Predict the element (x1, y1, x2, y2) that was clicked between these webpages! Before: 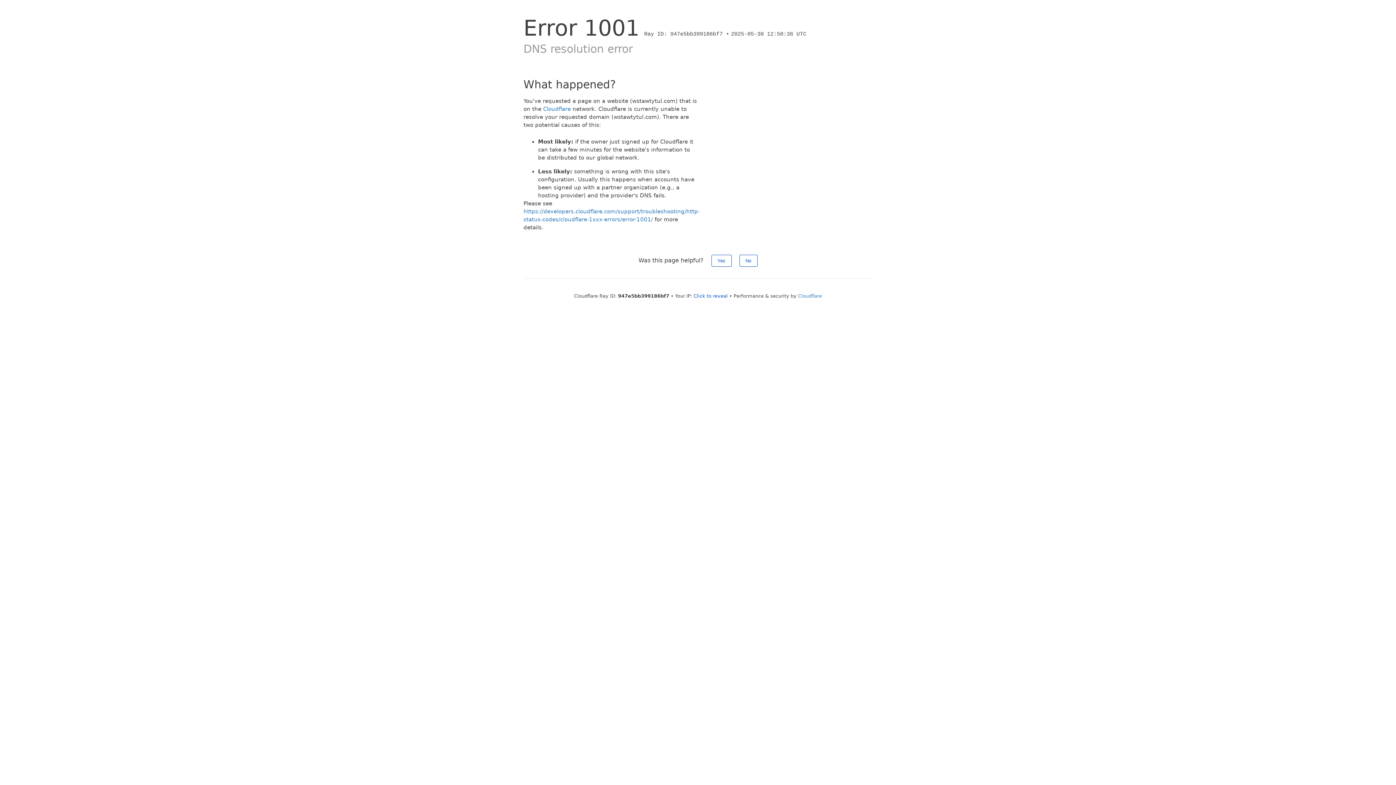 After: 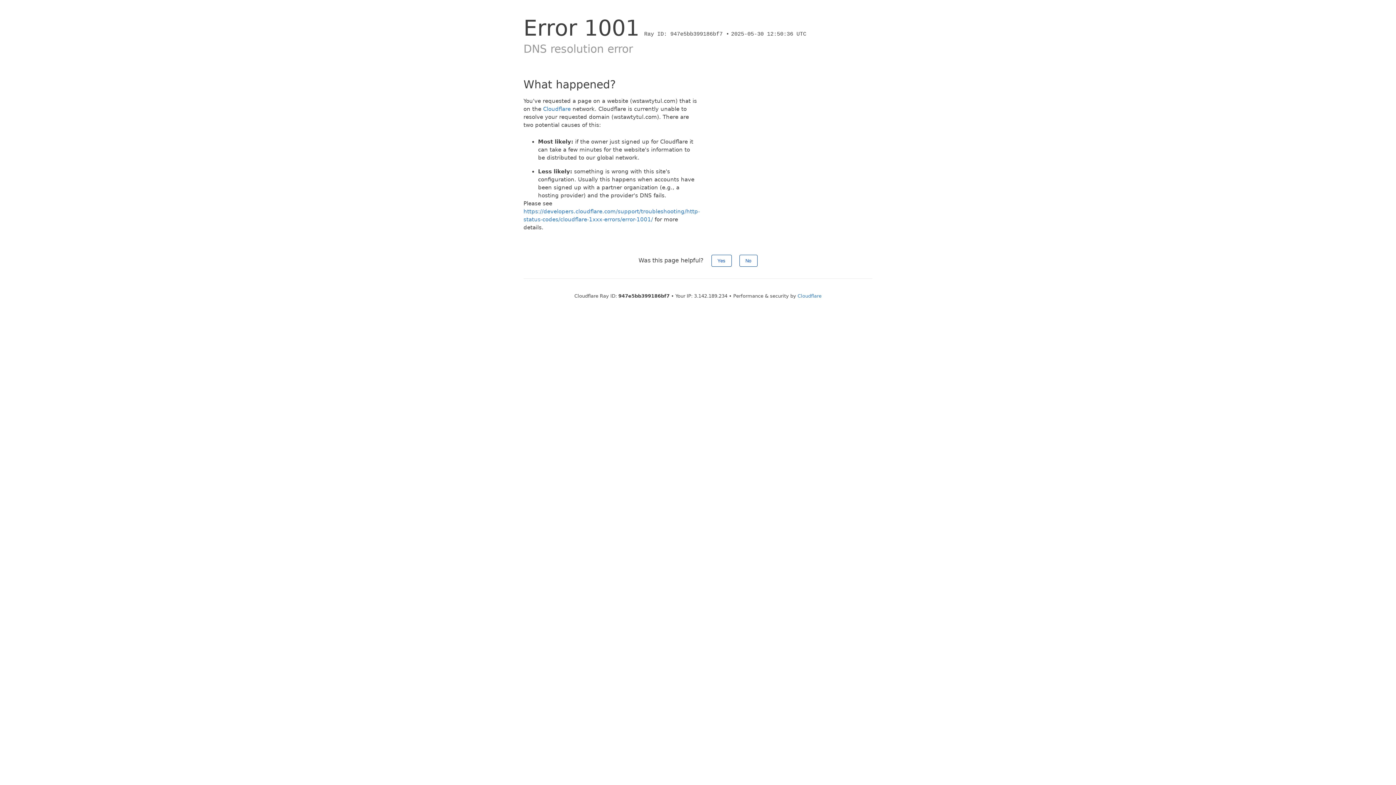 Action: bbox: (693, 293, 728, 298) label: Click to reveal